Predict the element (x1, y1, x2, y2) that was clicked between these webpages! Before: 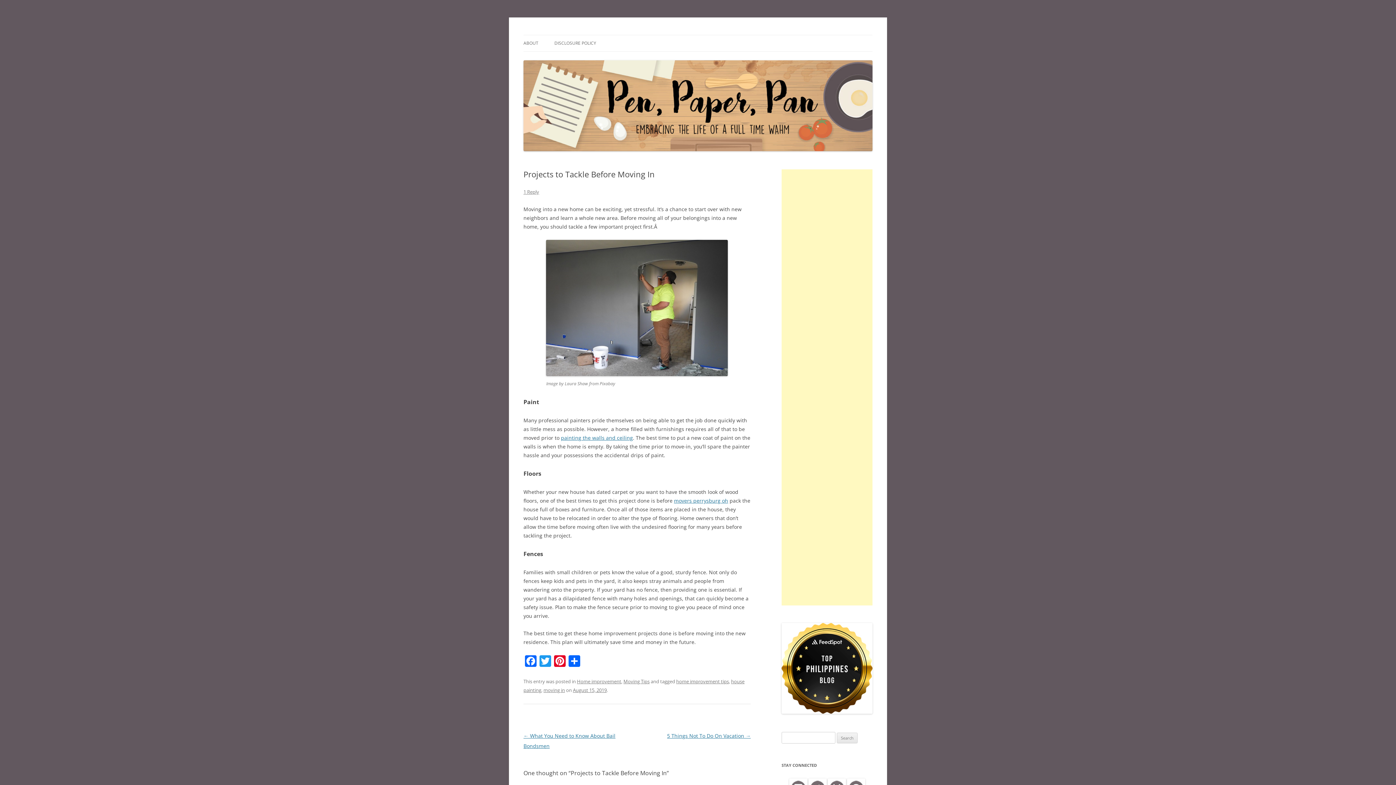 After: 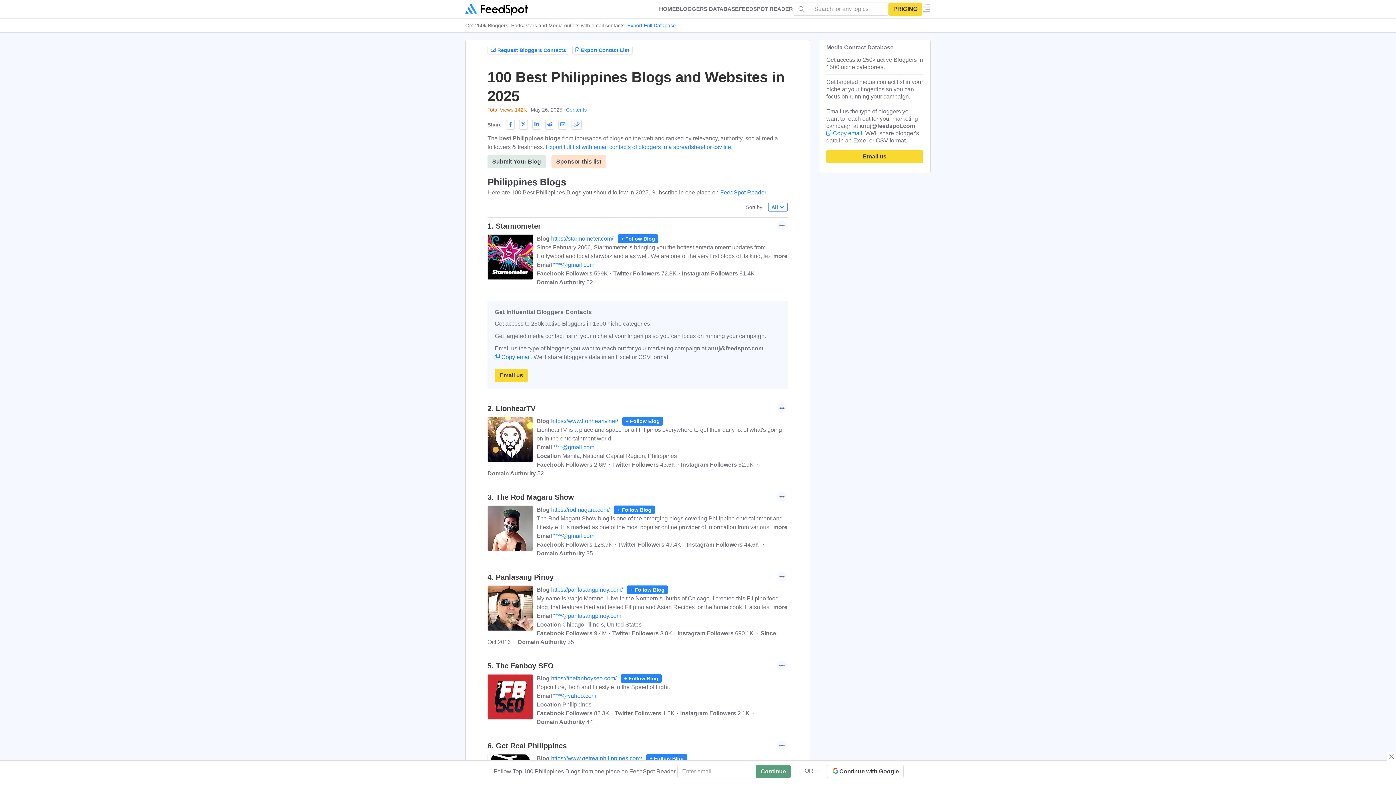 Action: bbox: (781, 708, 872, 715)